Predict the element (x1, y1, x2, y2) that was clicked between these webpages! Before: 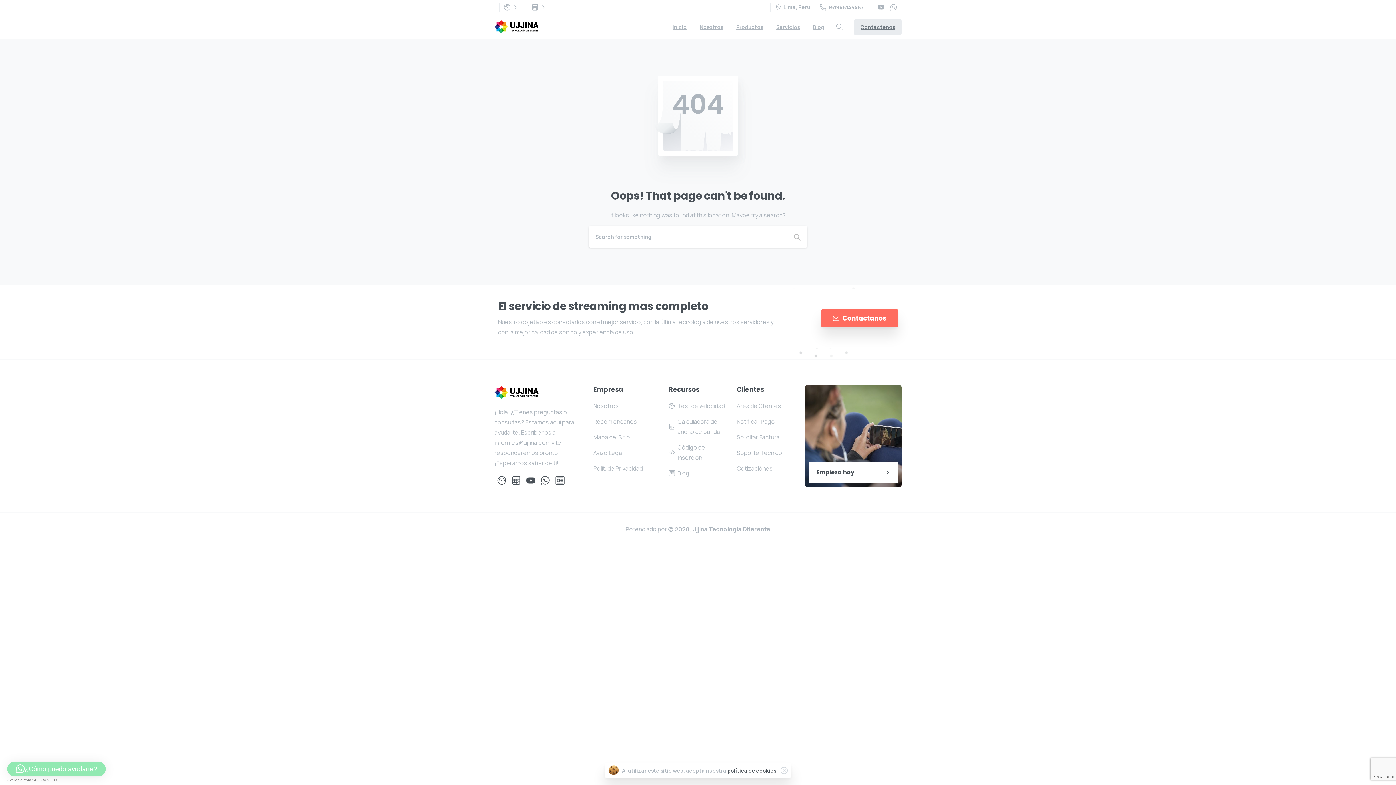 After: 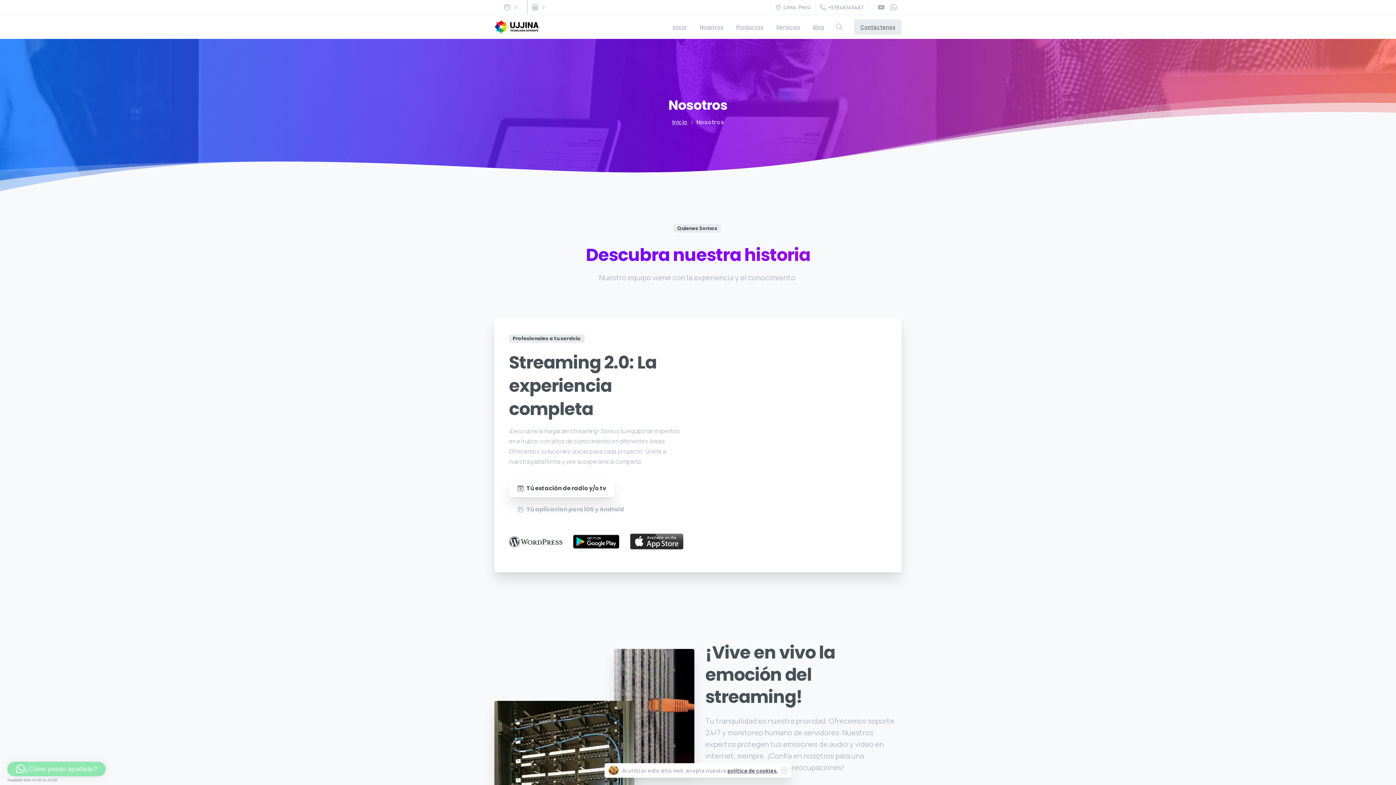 Action: label: Nosotros bbox: (697, 18, 726, 34)